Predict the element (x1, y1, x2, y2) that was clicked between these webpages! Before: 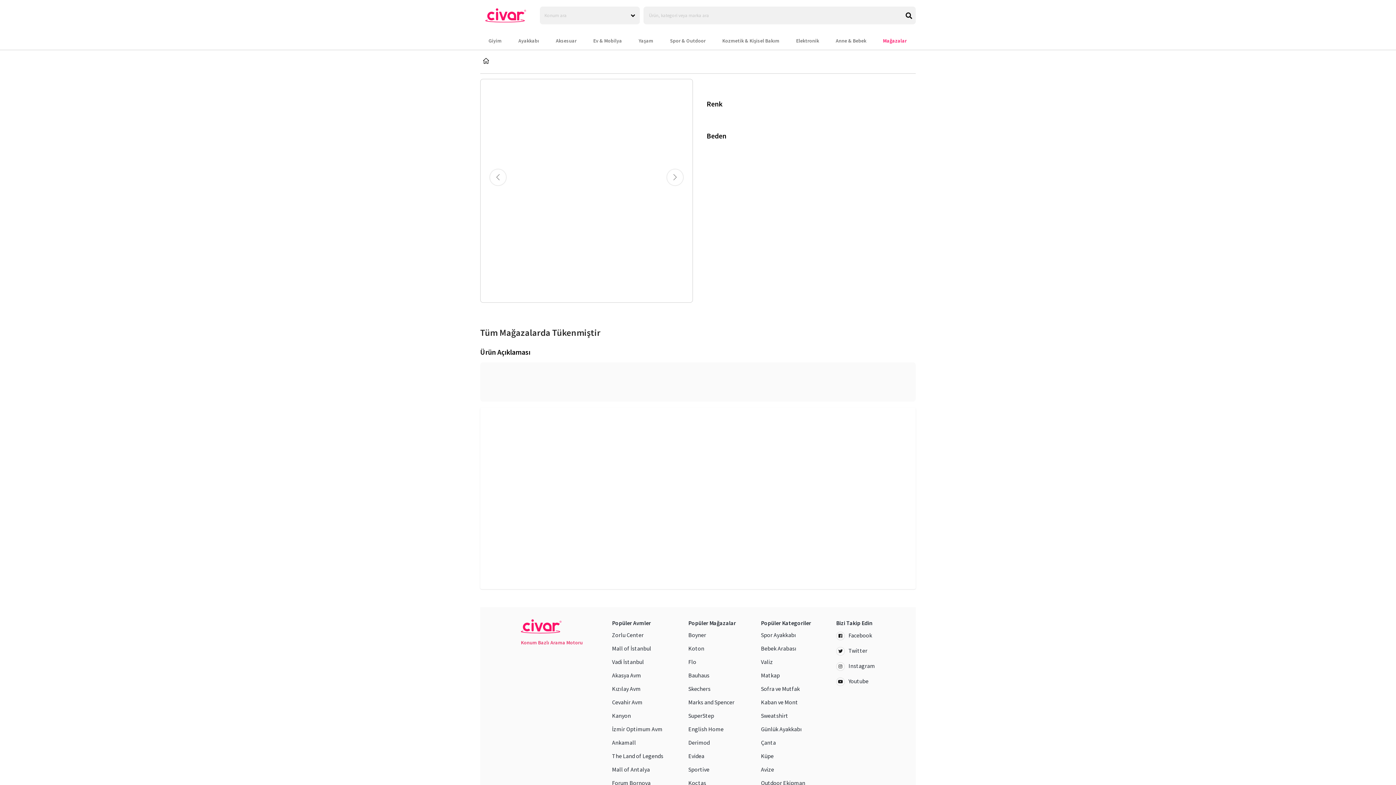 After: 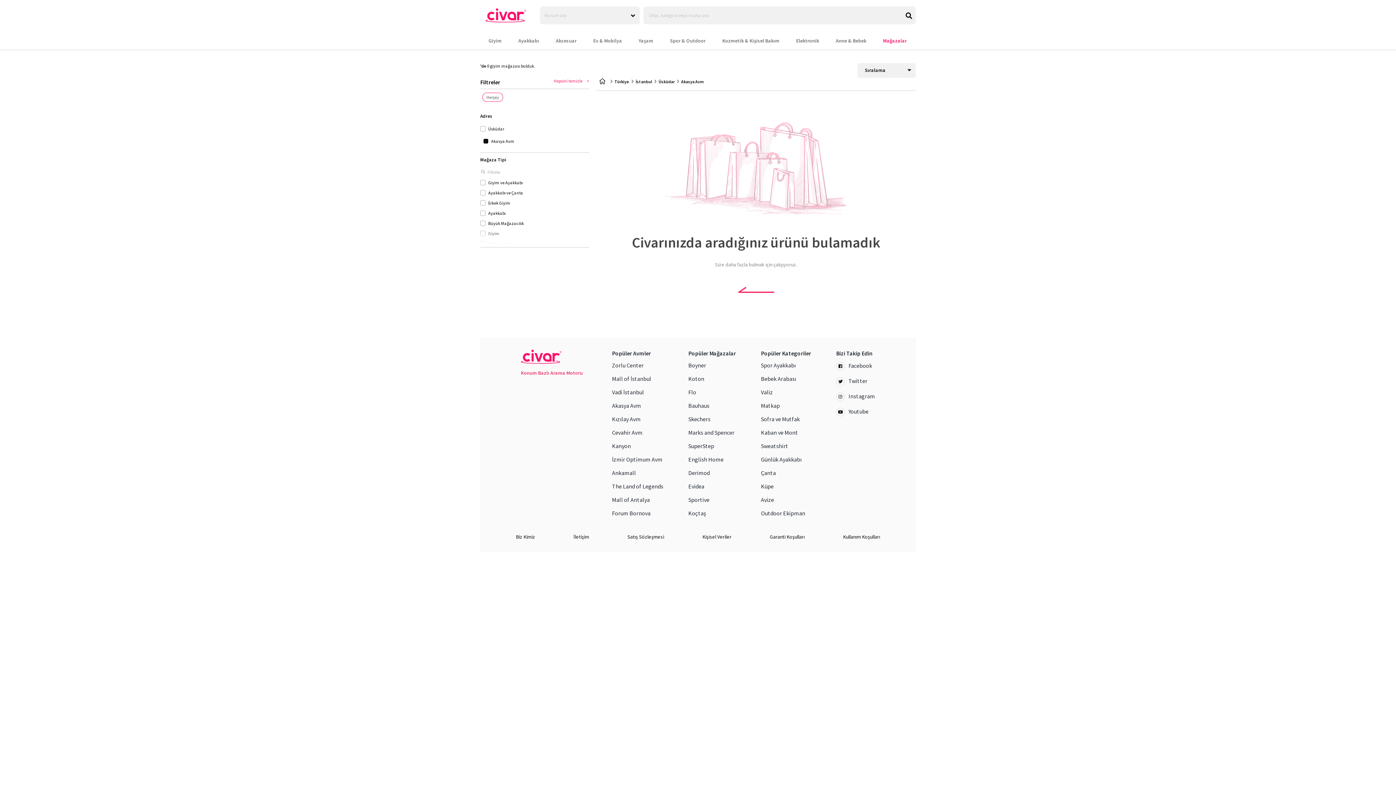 Action: label: Akasya Avm bbox: (612, 672, 663, 679)